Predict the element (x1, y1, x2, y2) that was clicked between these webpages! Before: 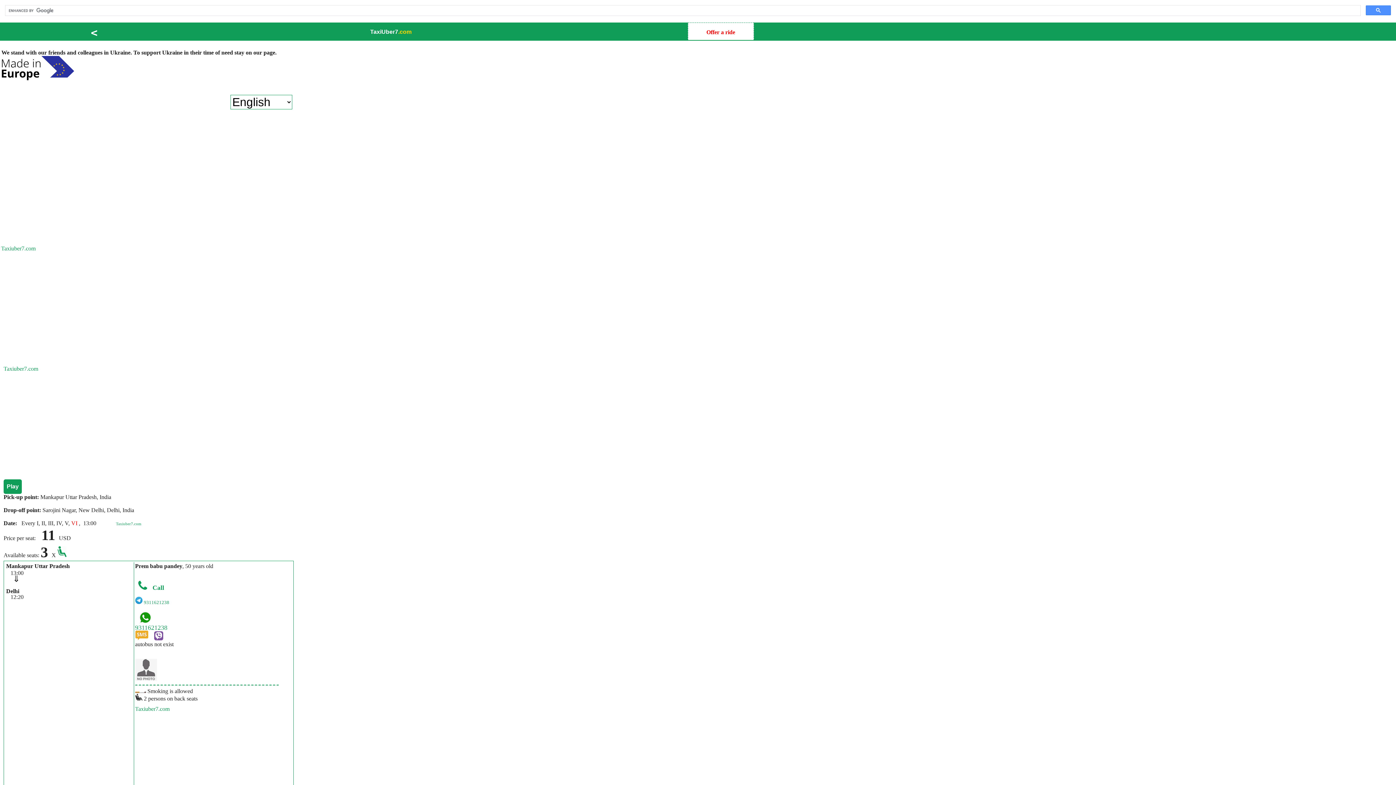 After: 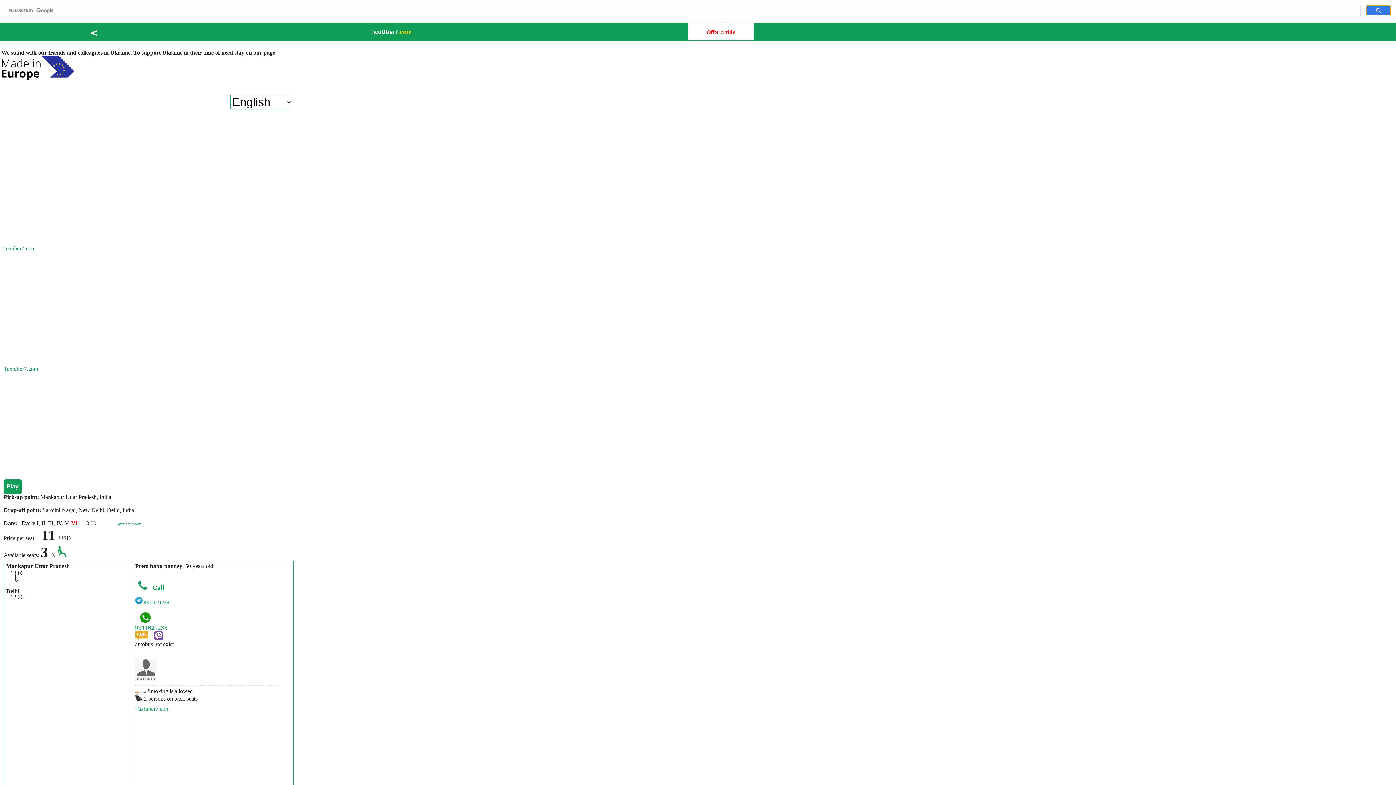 Action: bbox: (1366, 5, 1391, 15)